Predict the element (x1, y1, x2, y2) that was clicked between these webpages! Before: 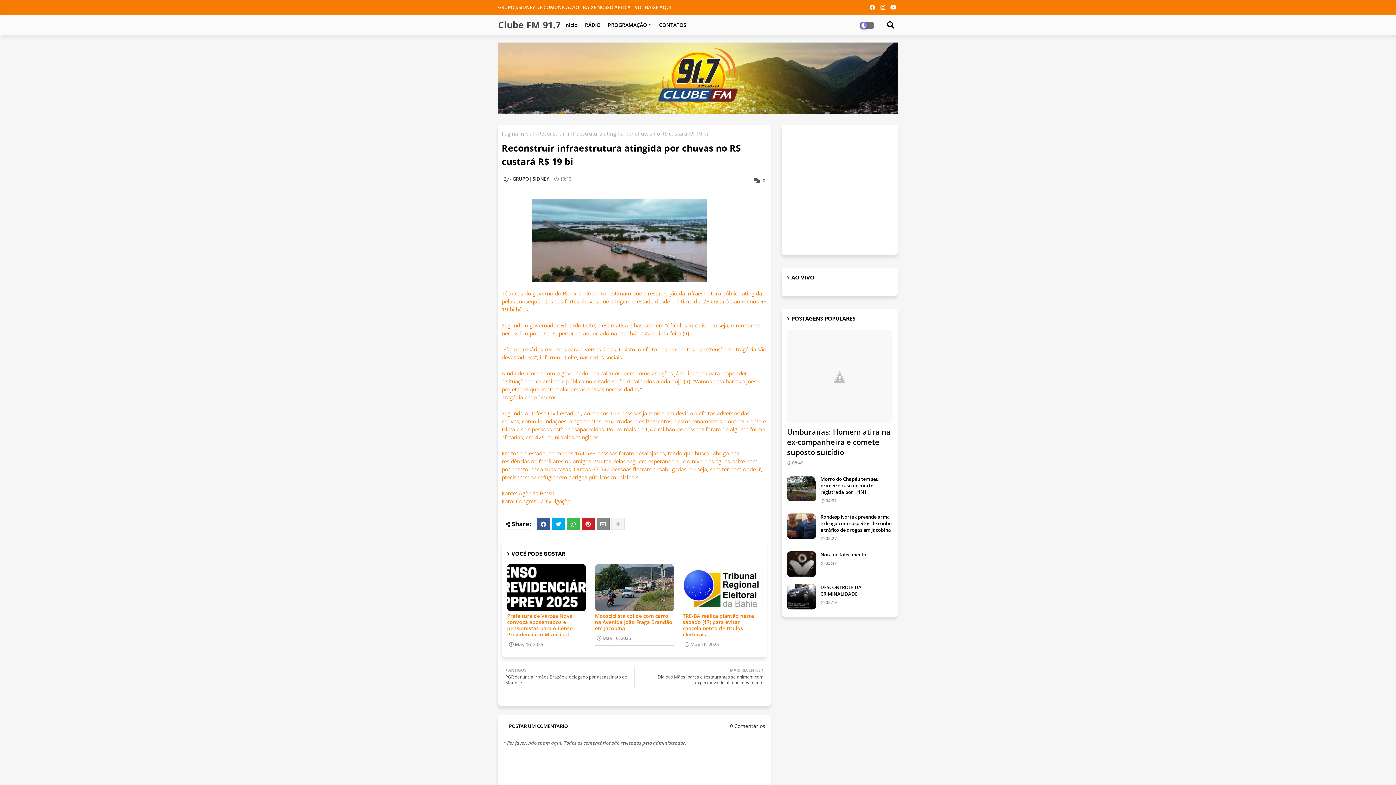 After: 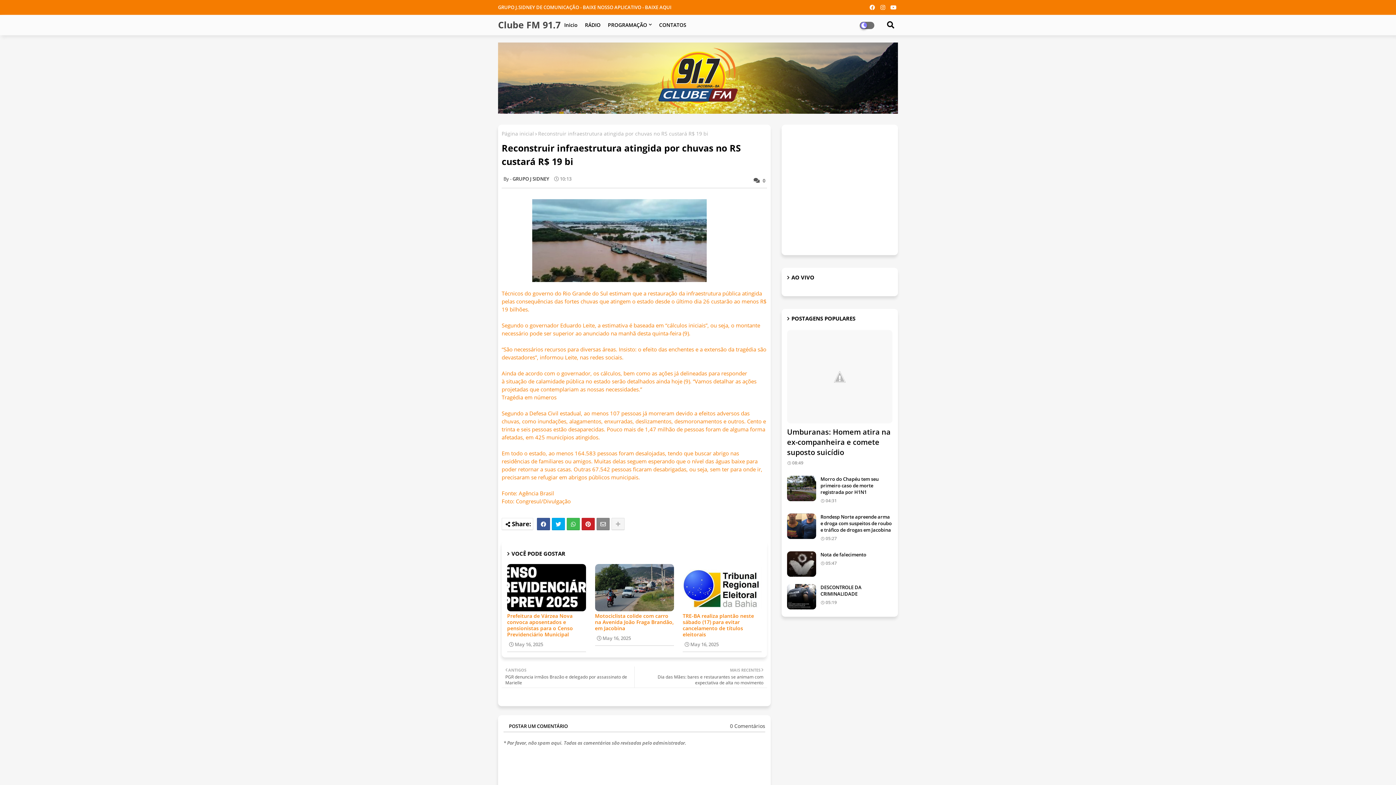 Action: label: 0 Comentários bbox: (730, 723, 765, 729)